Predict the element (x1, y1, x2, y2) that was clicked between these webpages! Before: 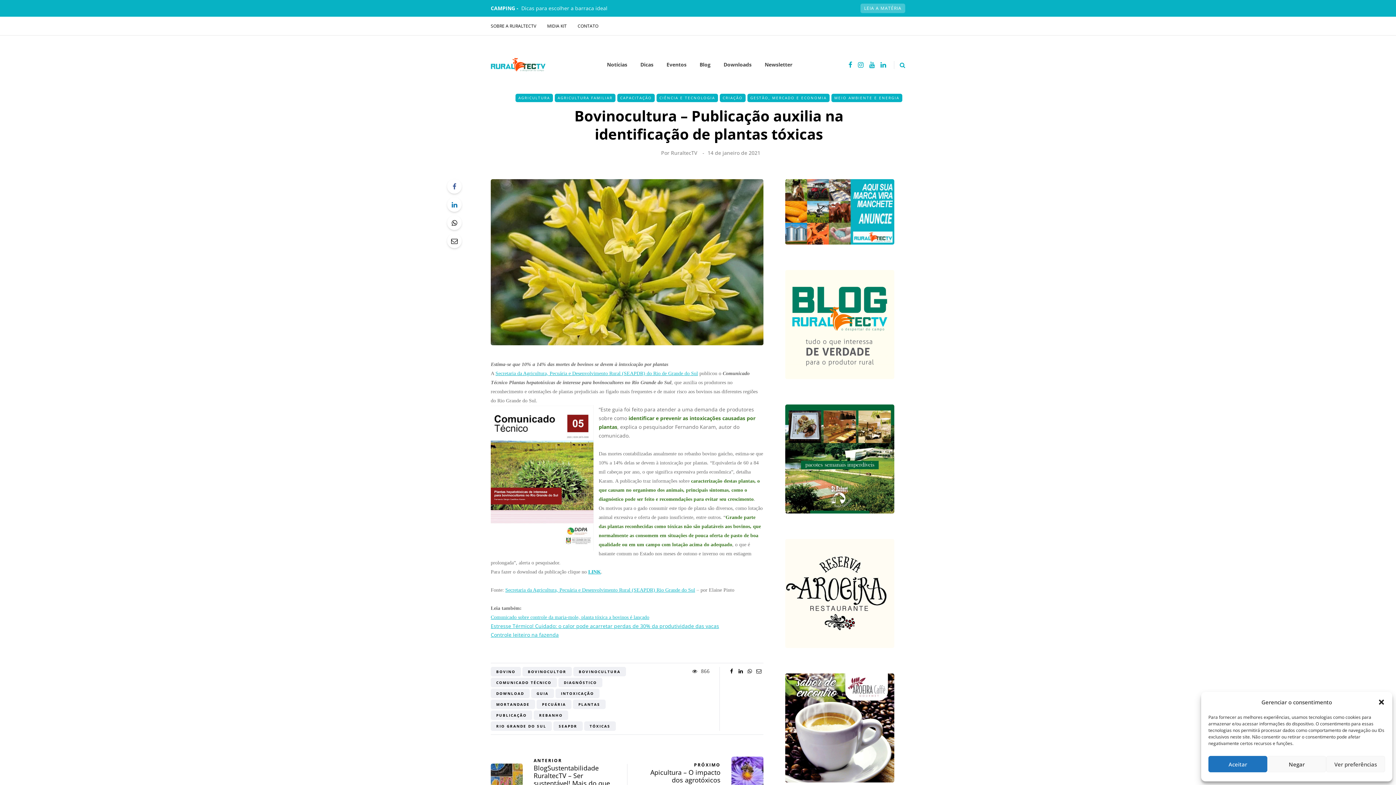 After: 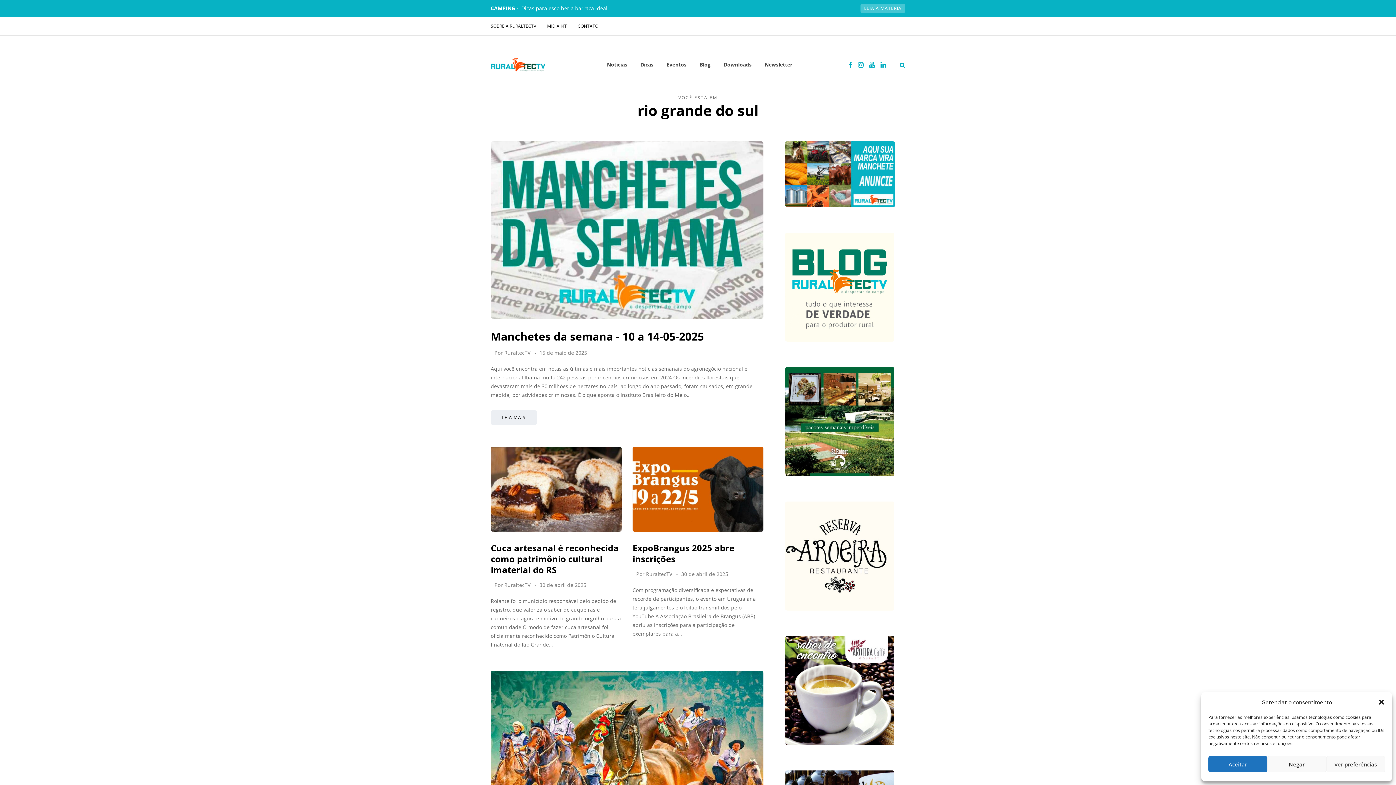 Action: label: RIO GRANDE DO SUL bbox: (490, 721, 552, 731)